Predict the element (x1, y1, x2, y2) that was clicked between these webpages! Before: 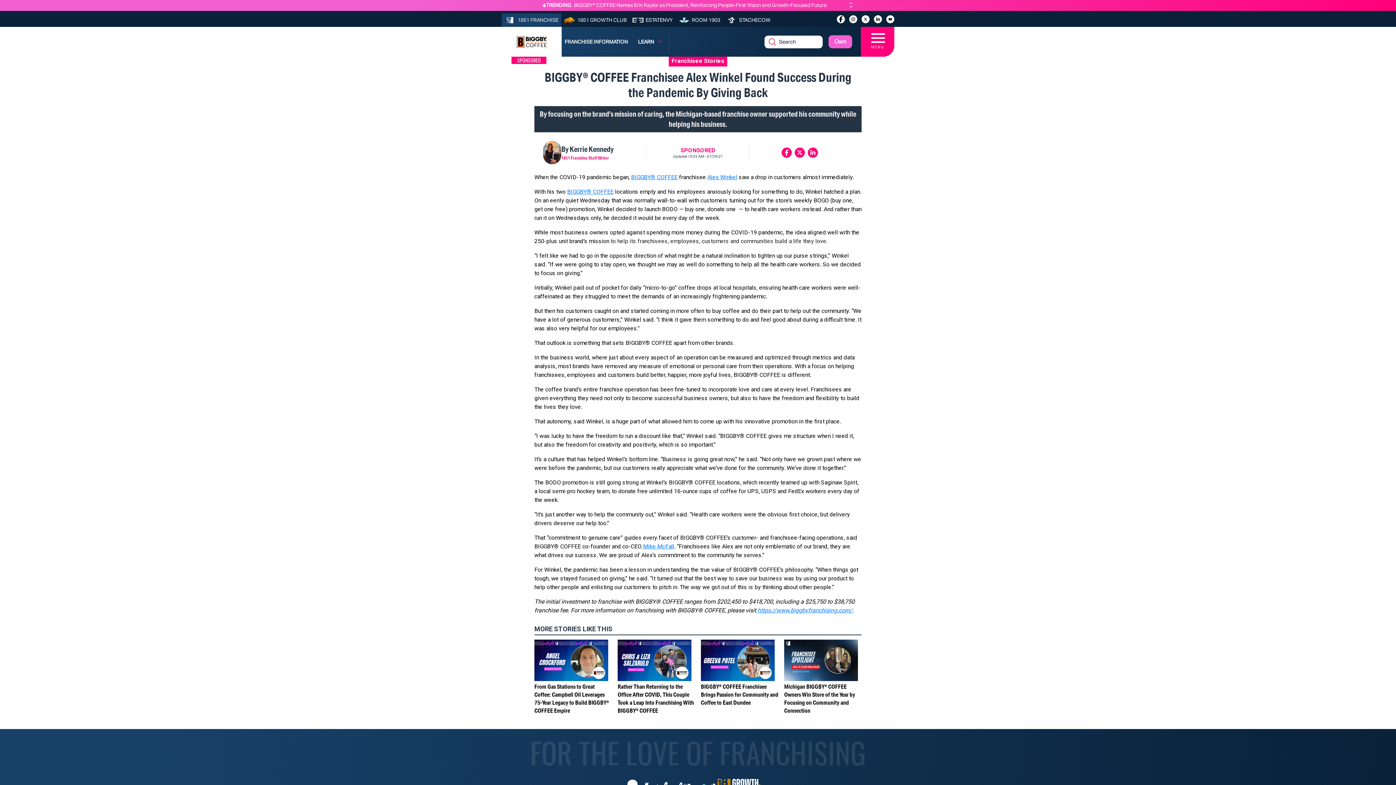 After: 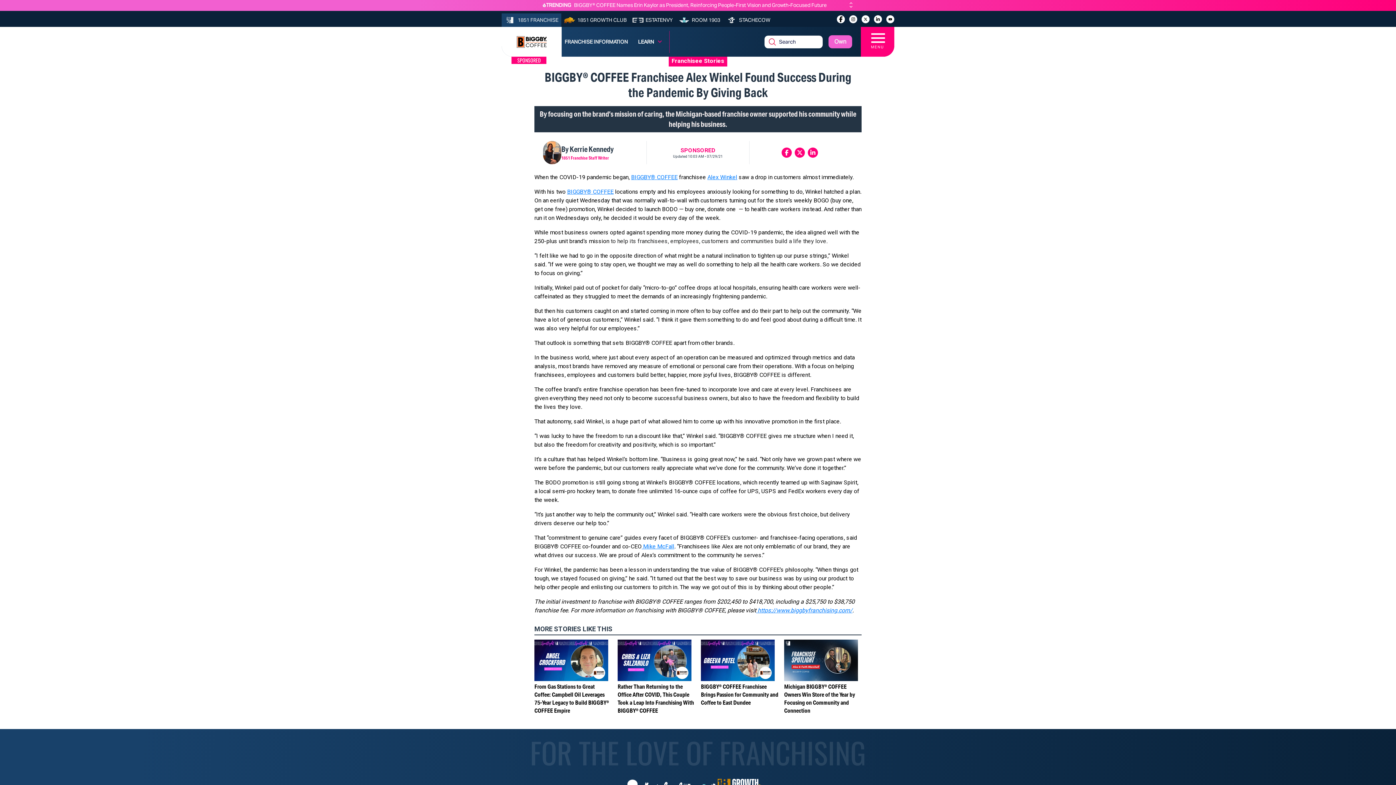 Action: label: Own bbox: (828, 35, 852, 48)